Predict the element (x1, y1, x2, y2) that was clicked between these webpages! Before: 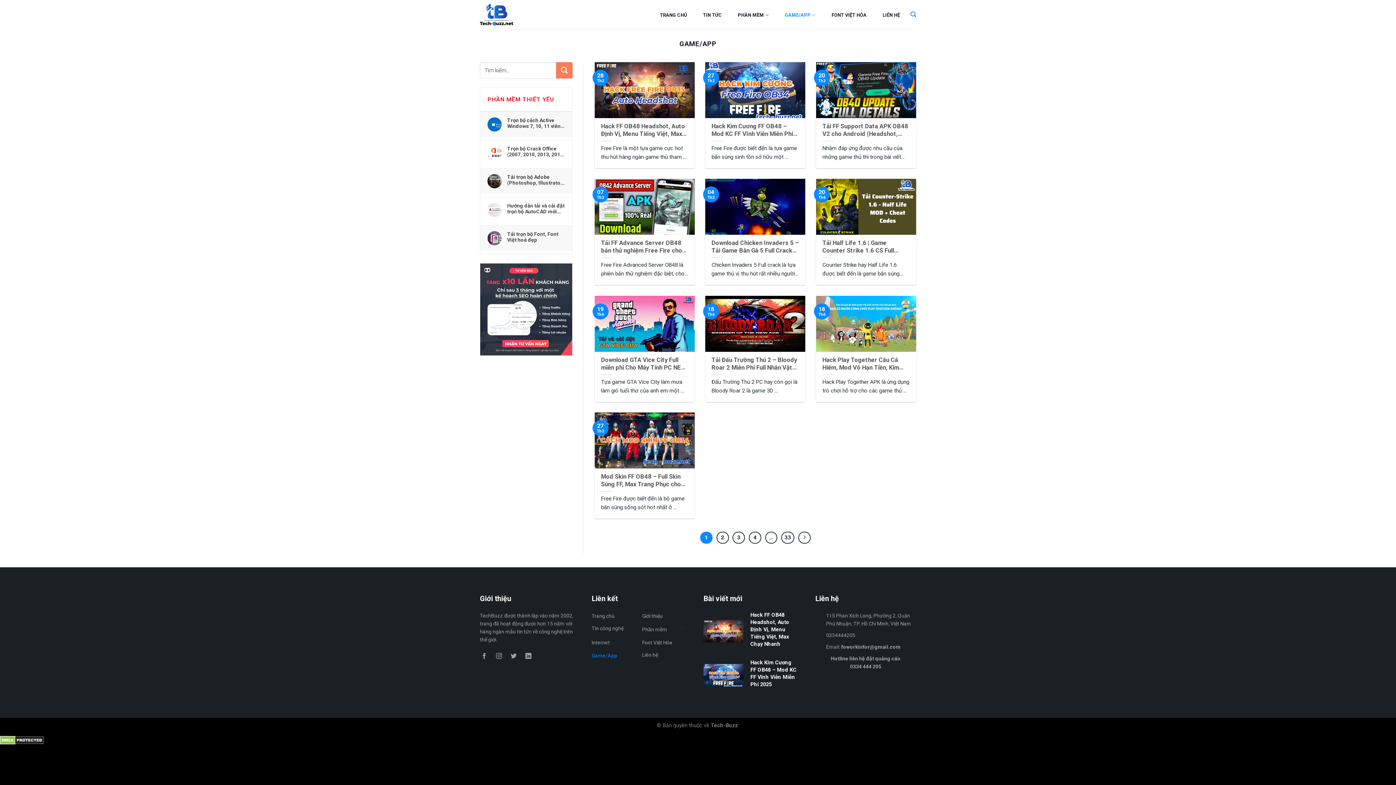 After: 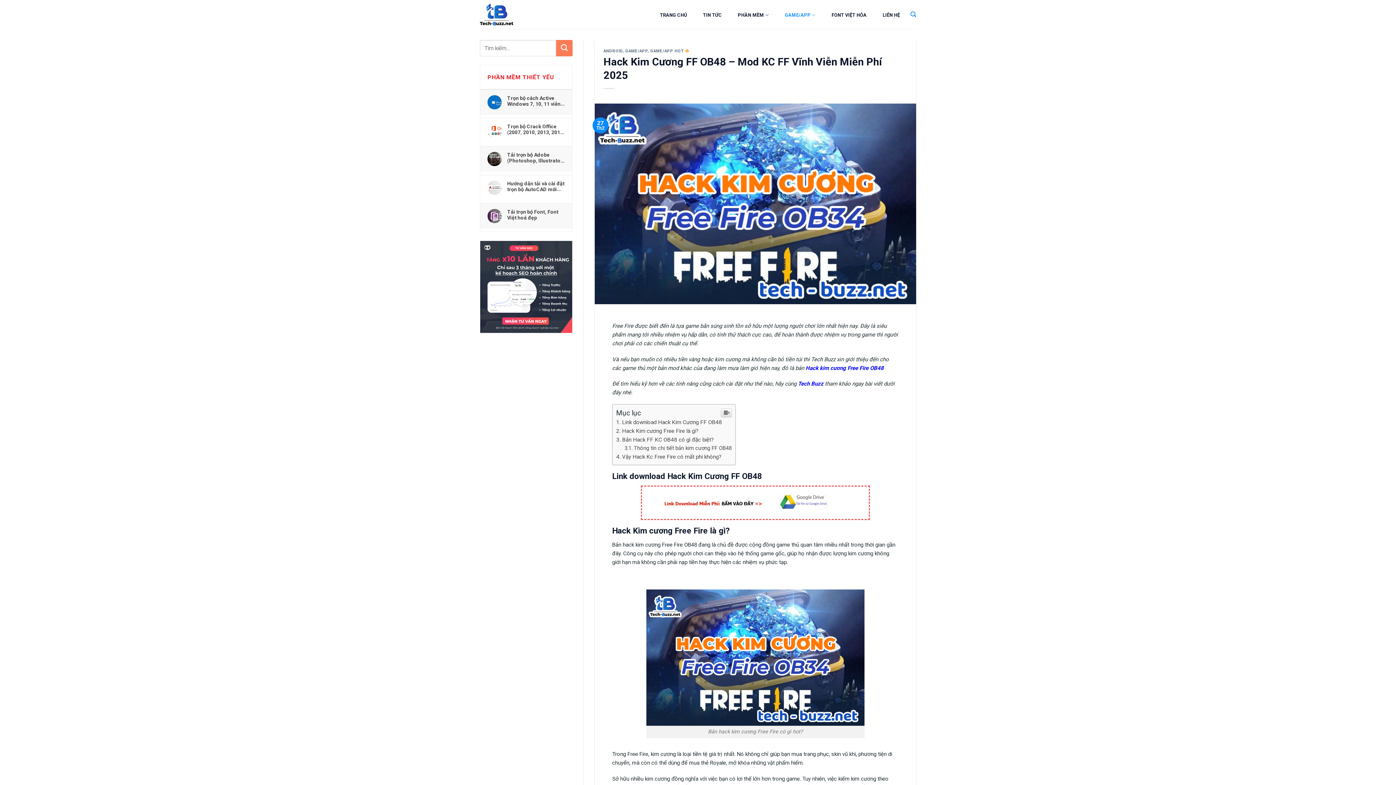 Action: bbox: (705, 62, 805, 168) label: Hack Kim Cương FF OB48 – Mod KC FF Vĩnh Viễn Miễn Phí 2025

Free Fire được biết đến là tựa game bắn súng sinh tồn sở hữu một ...

27
Th2